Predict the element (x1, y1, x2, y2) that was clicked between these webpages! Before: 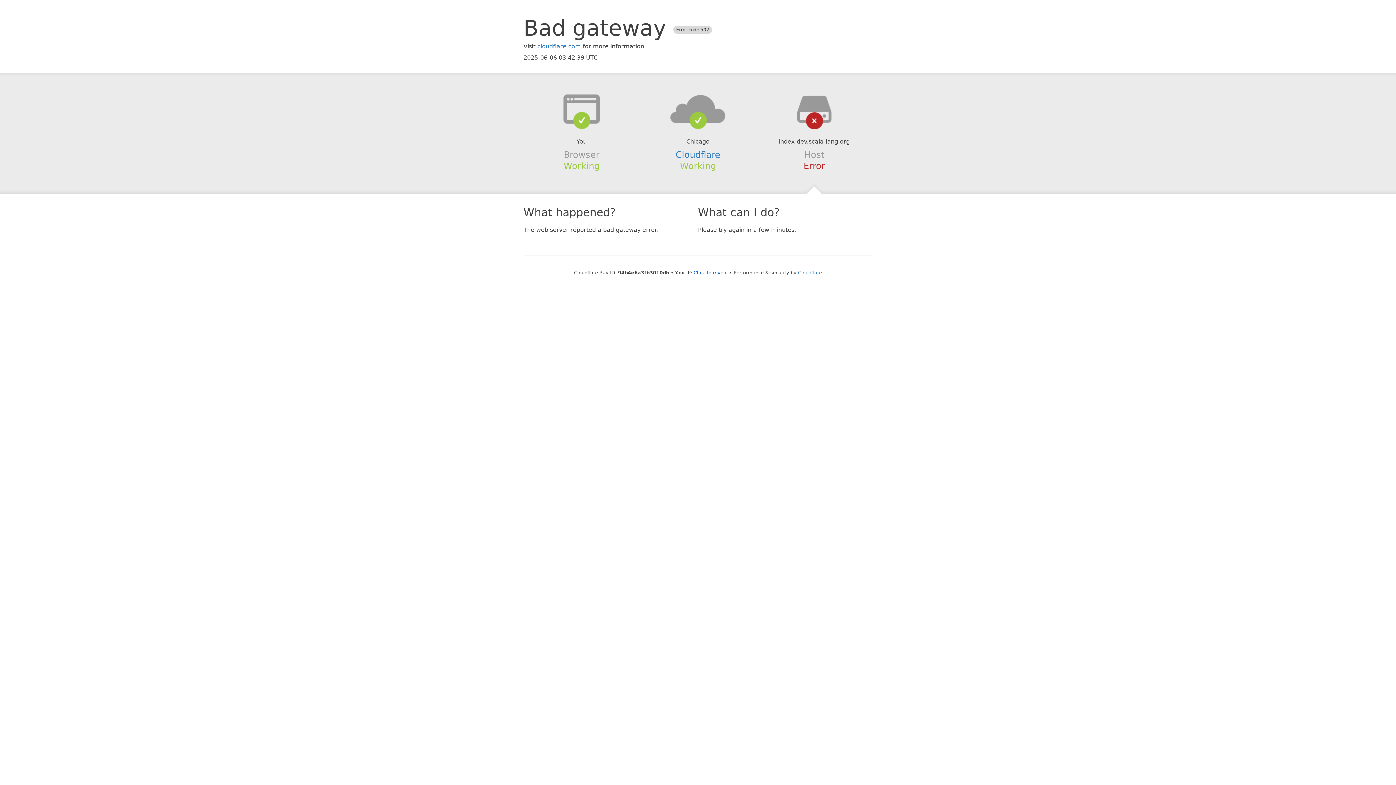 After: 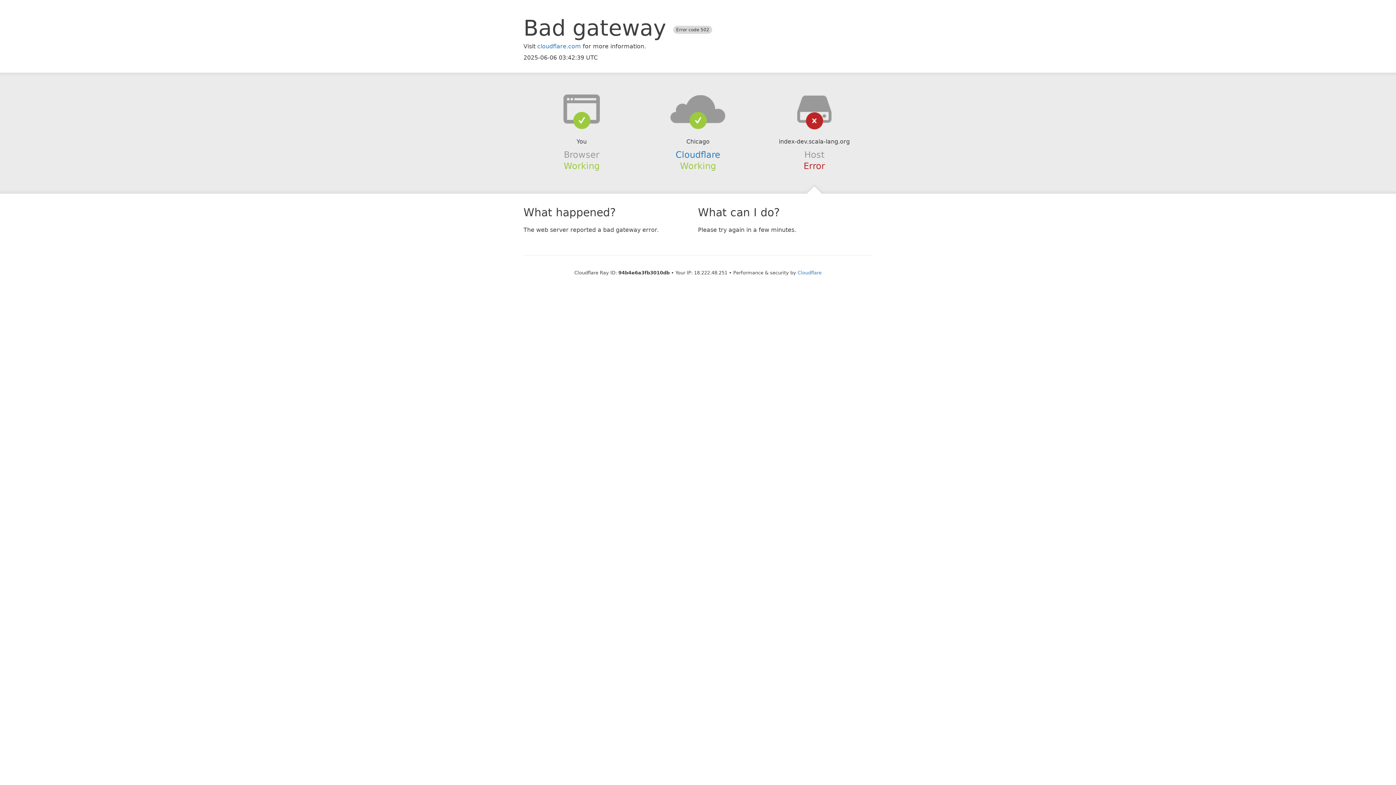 Action: bbox: (693, 270, 728, 275) label: Click to reveal